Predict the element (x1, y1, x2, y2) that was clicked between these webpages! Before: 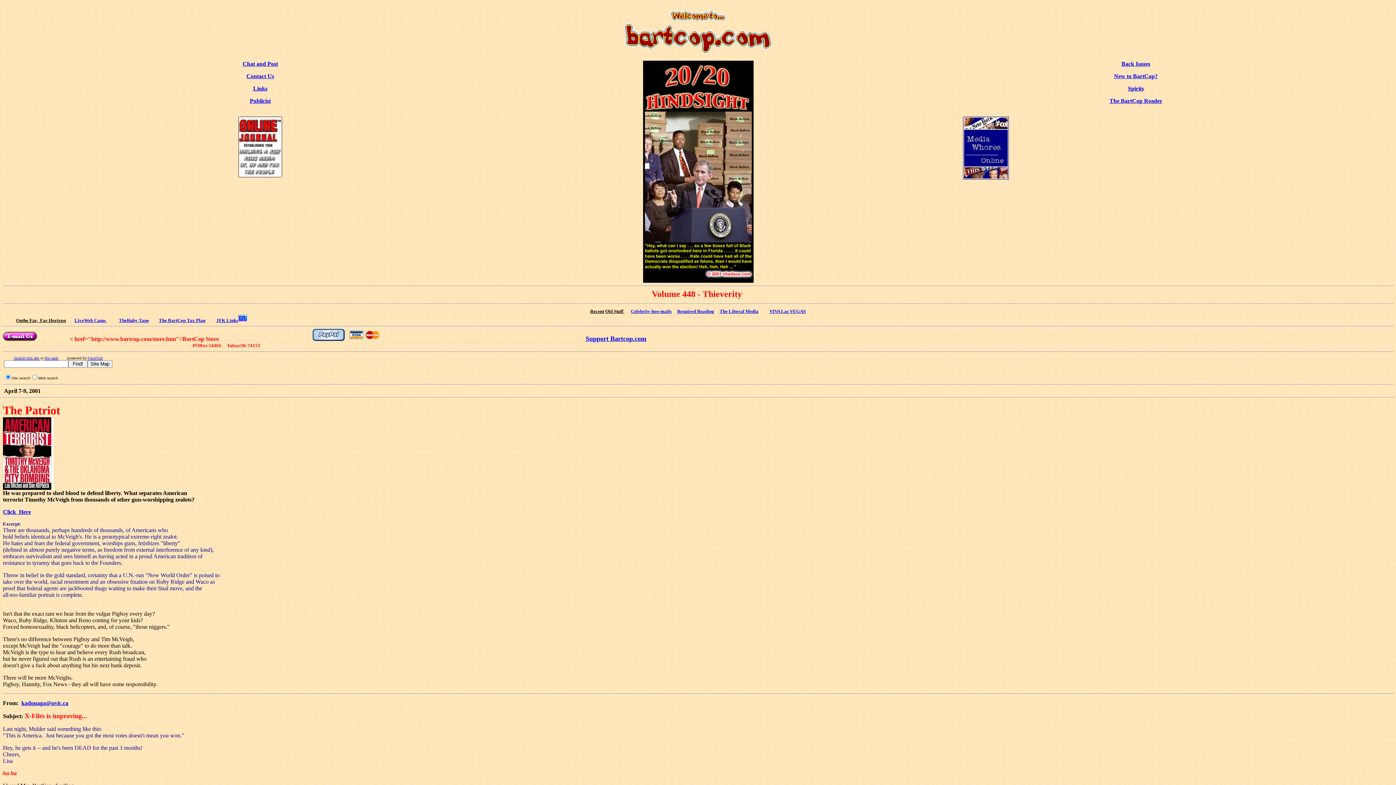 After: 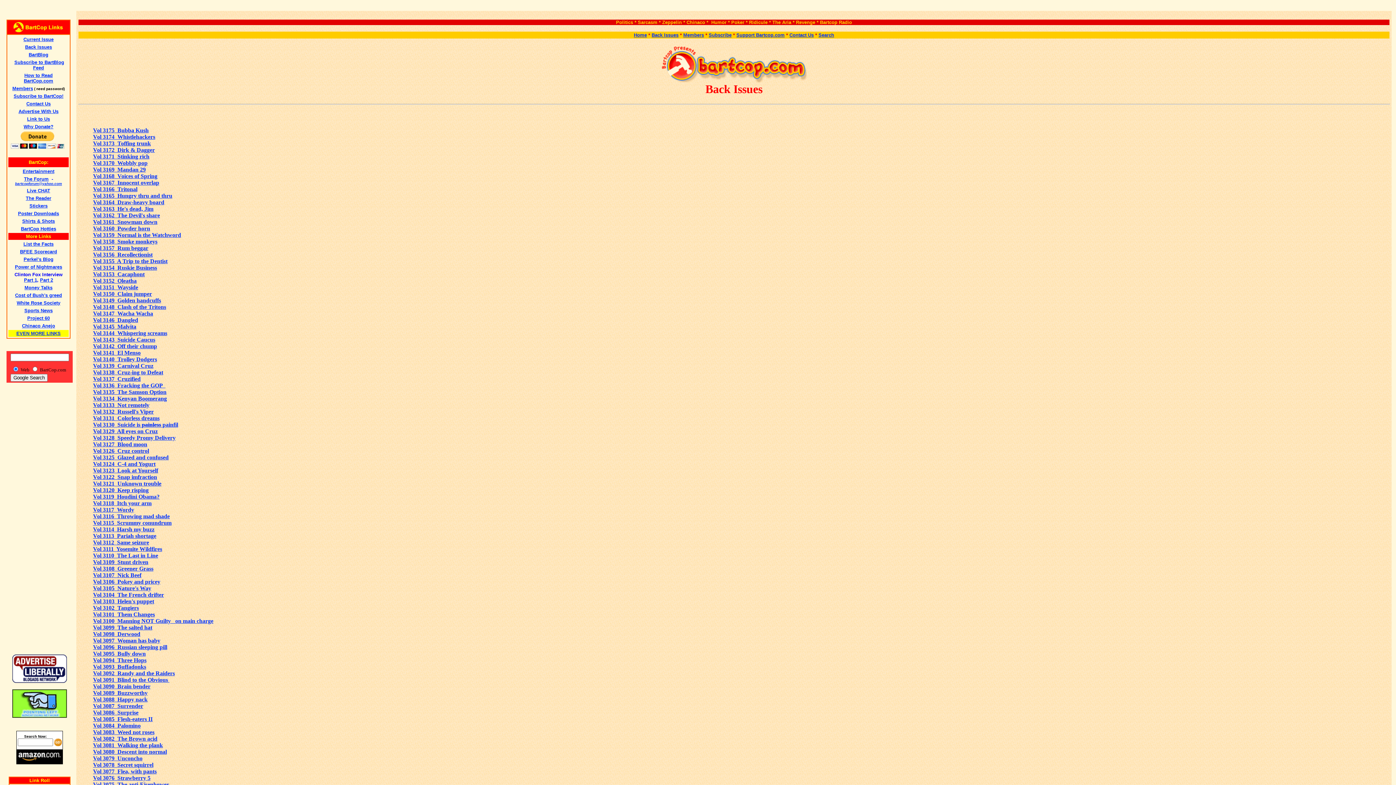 Action: bbox: (1121, 60, 1150, 66) label: Back Issues